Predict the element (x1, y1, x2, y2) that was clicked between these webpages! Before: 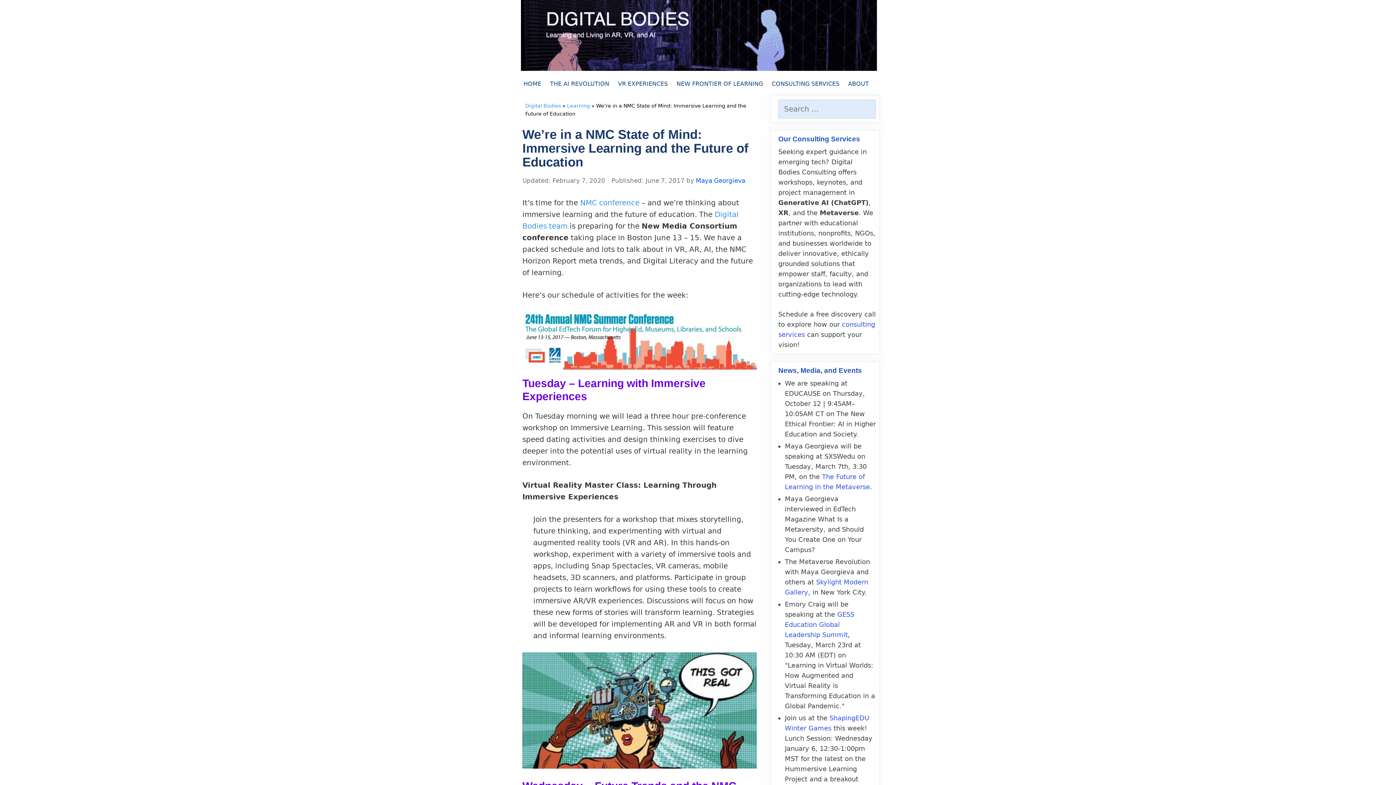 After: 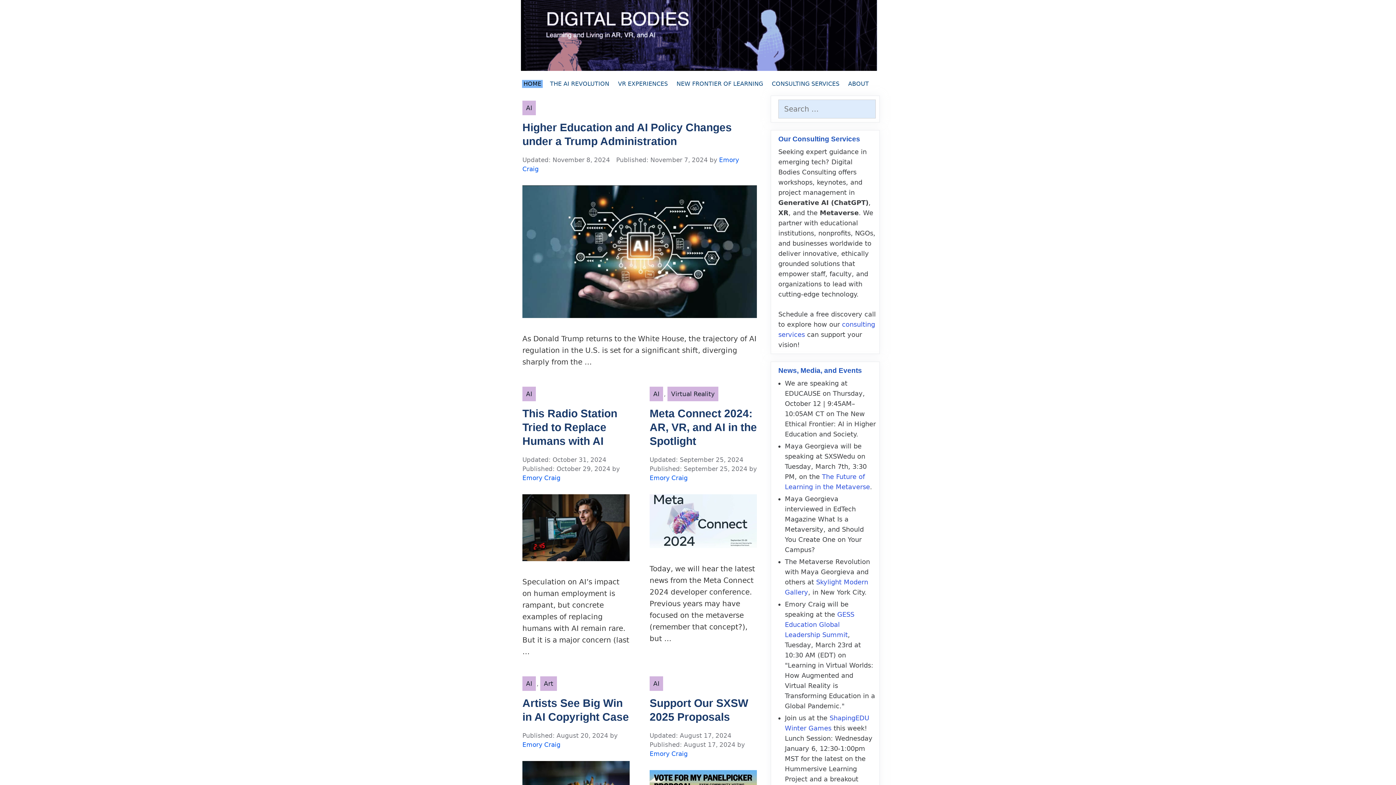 Action: bbox: (516, 80, 542, 88) label: HOME